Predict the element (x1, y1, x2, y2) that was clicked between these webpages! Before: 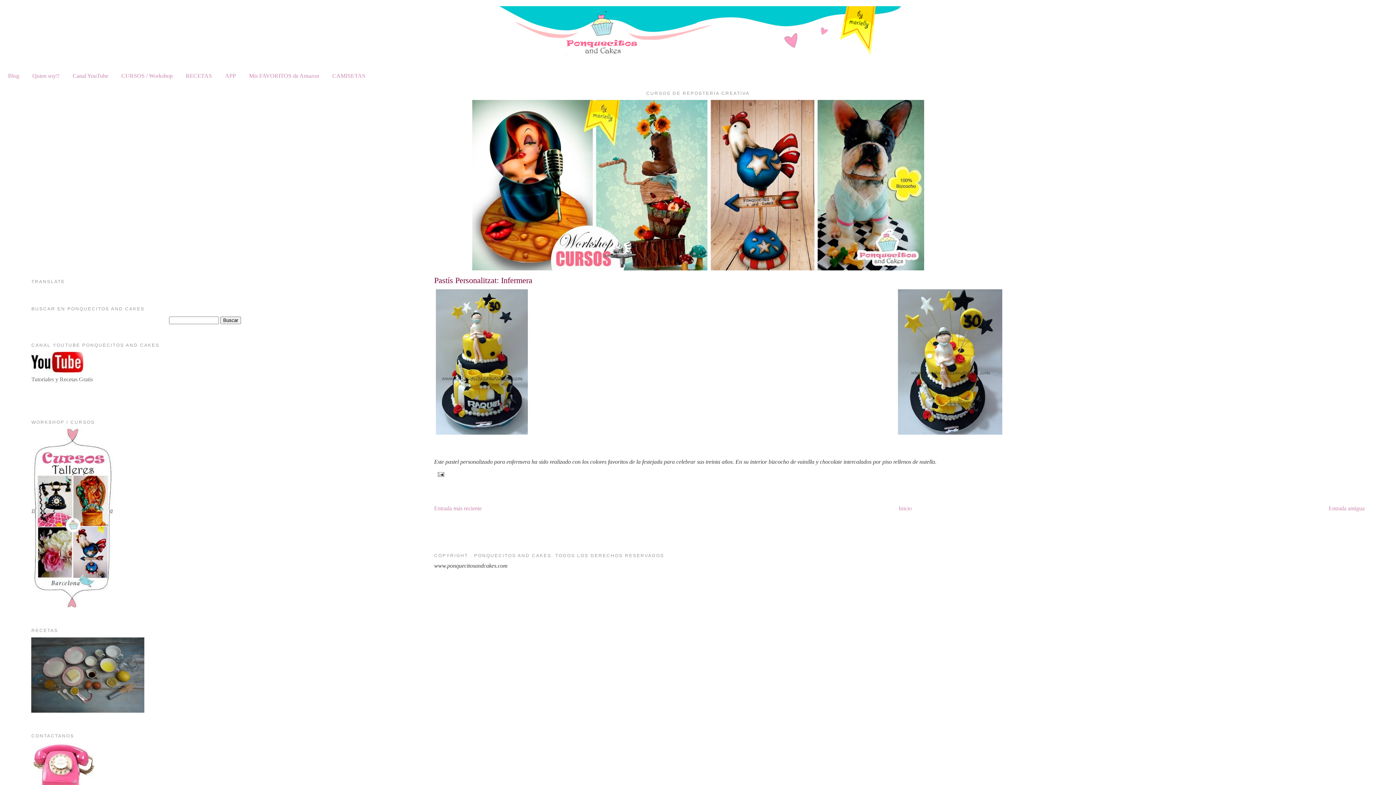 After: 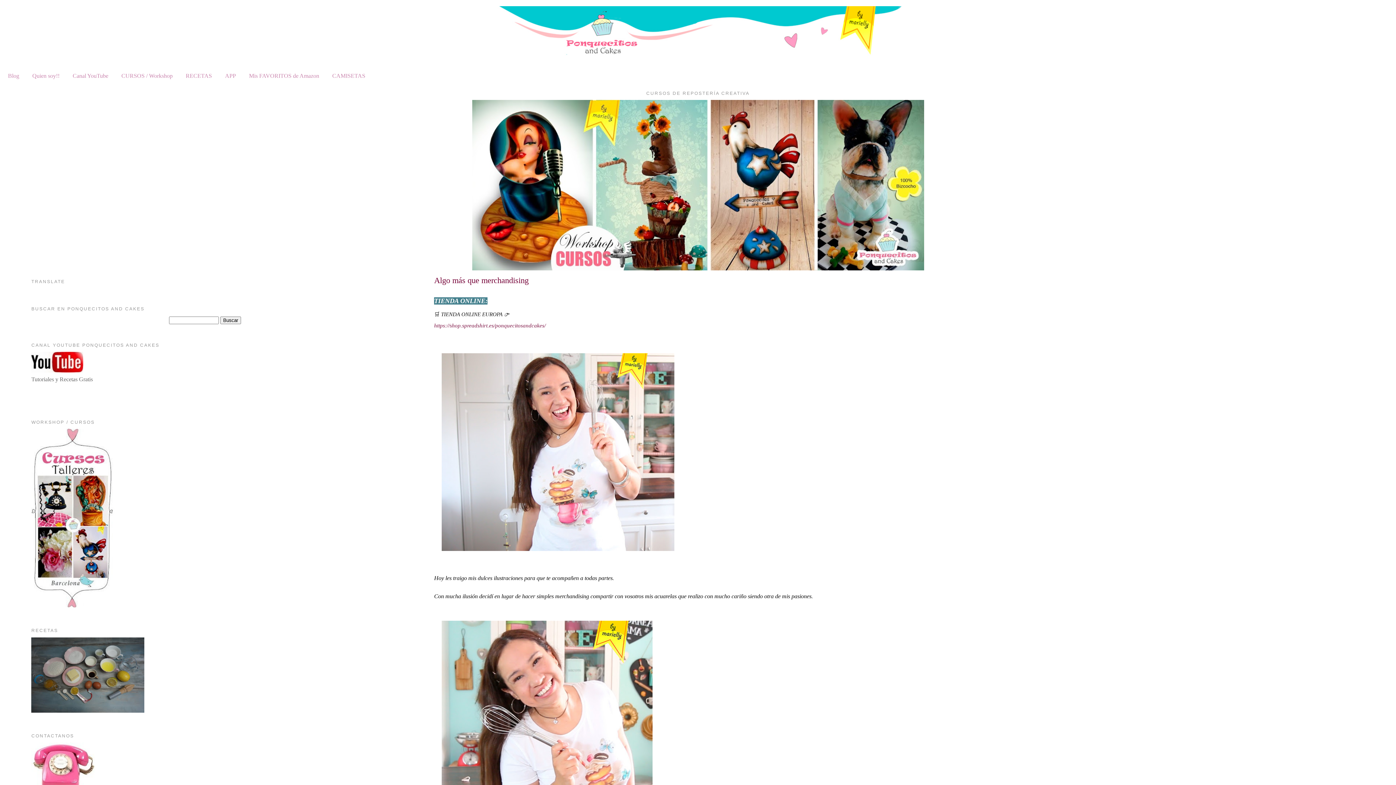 Action: bbox: (332, 72, 365, 78) label: CAMISETAS